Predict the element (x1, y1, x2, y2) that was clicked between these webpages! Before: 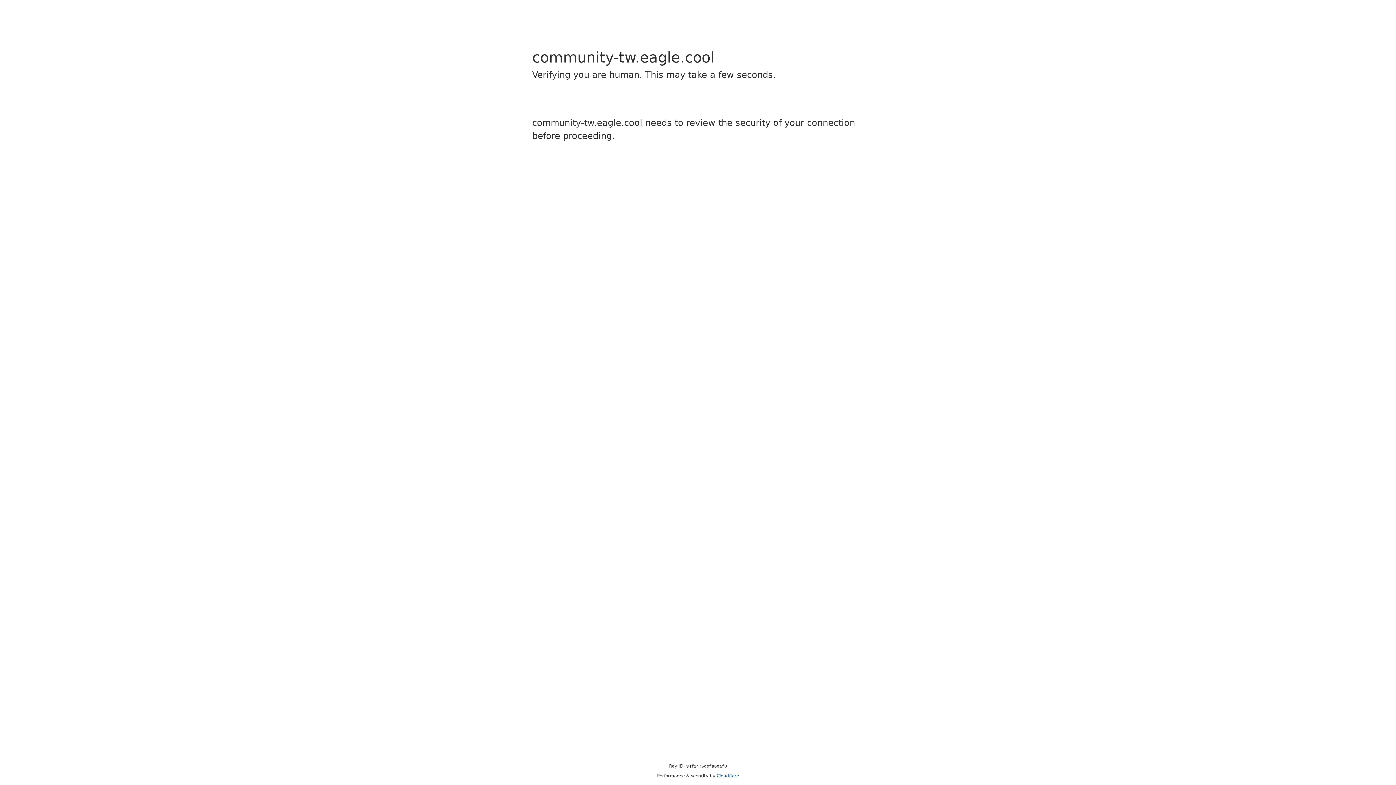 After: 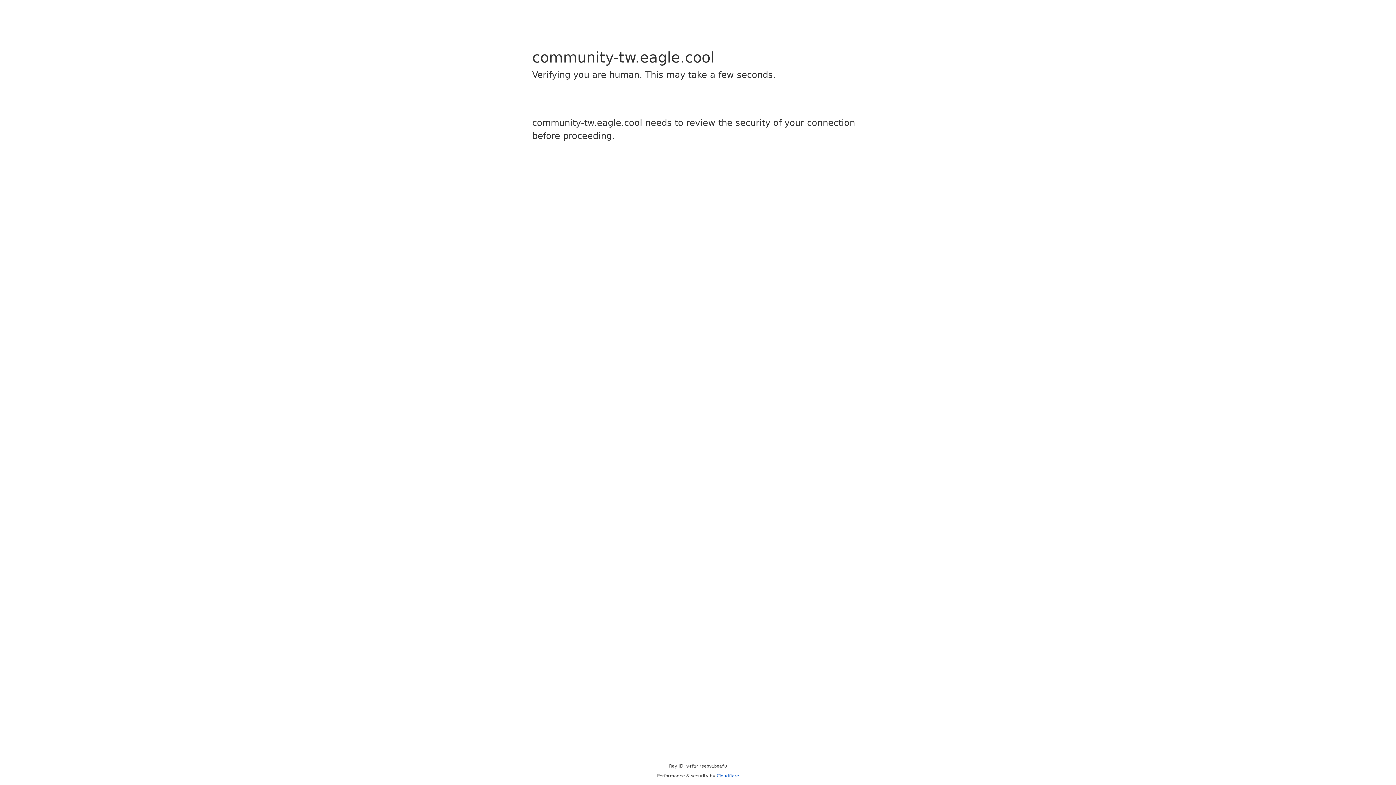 Action: bbox: (716, 773, 739, 778) label: Cloudflare